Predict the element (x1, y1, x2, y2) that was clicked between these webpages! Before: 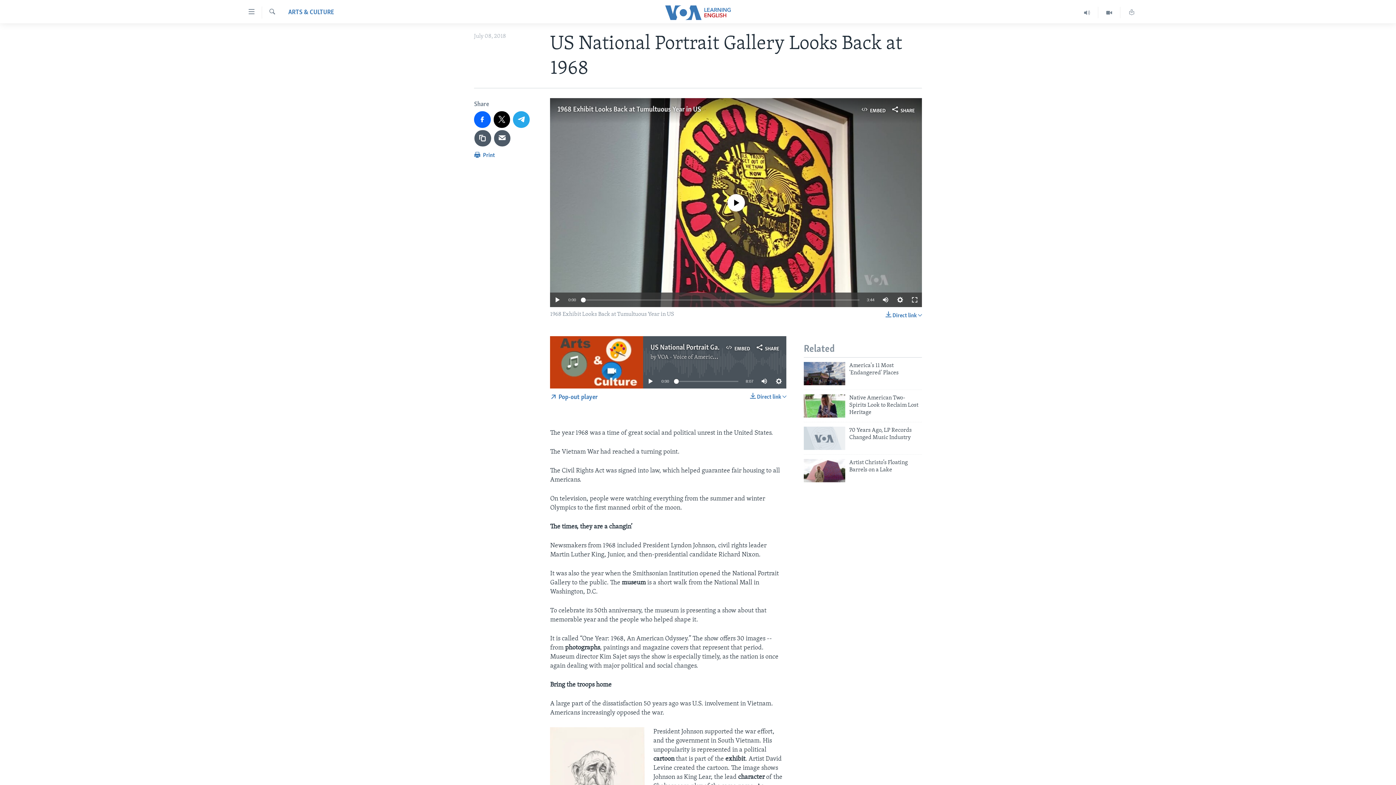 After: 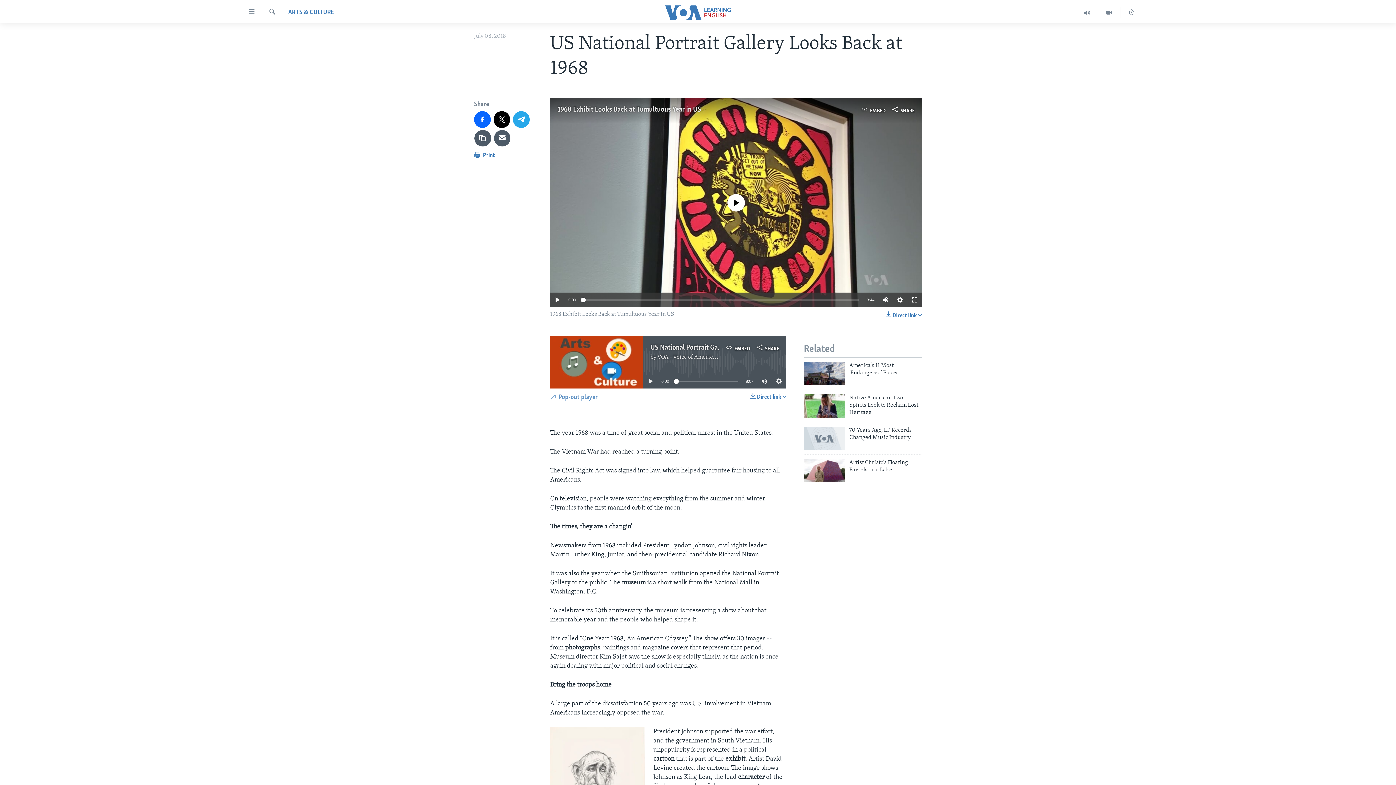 Action: bbox: (550, 388, 597, 406) label:  Pop-out player